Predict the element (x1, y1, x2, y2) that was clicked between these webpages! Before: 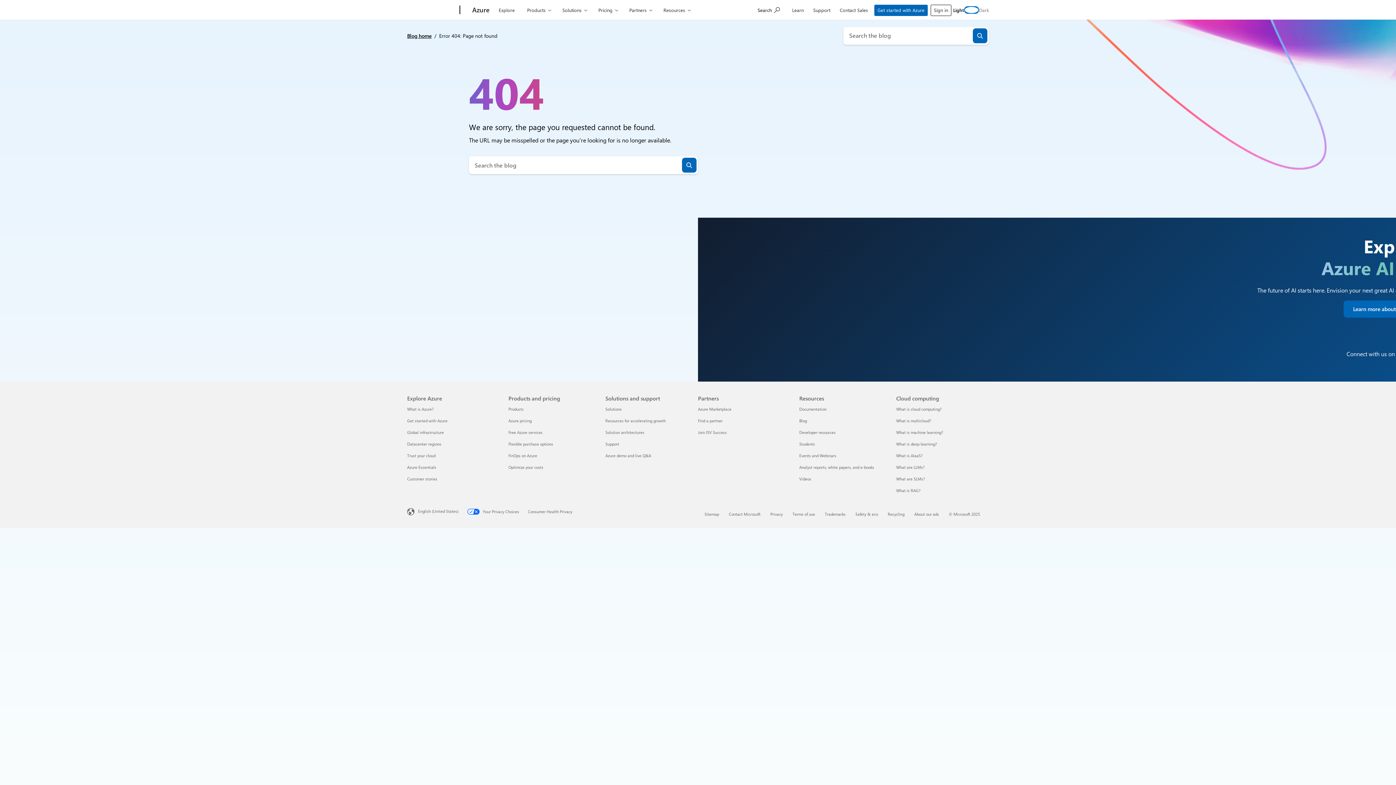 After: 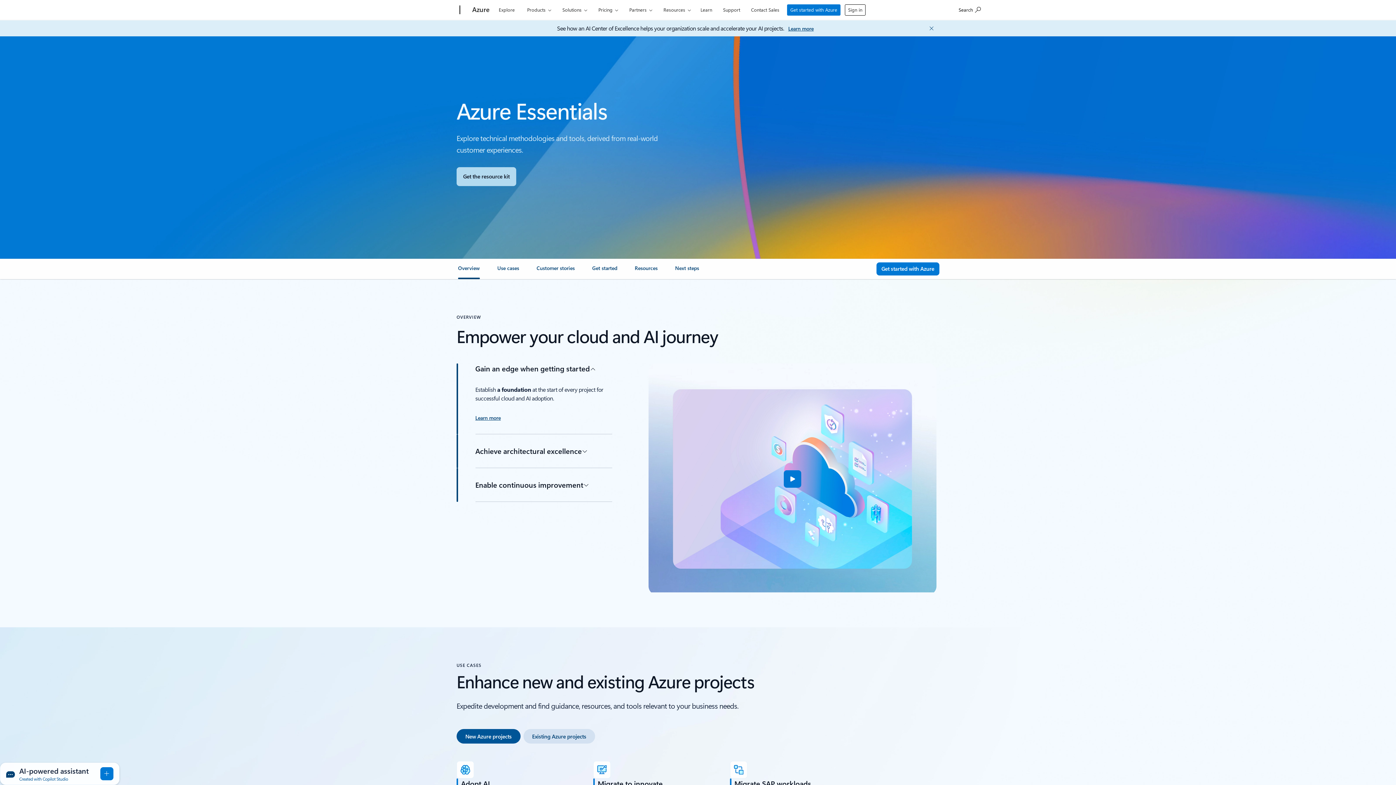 Action: bbox: (407, 464, 436, 470) label: Azure Essentials Explore Azure